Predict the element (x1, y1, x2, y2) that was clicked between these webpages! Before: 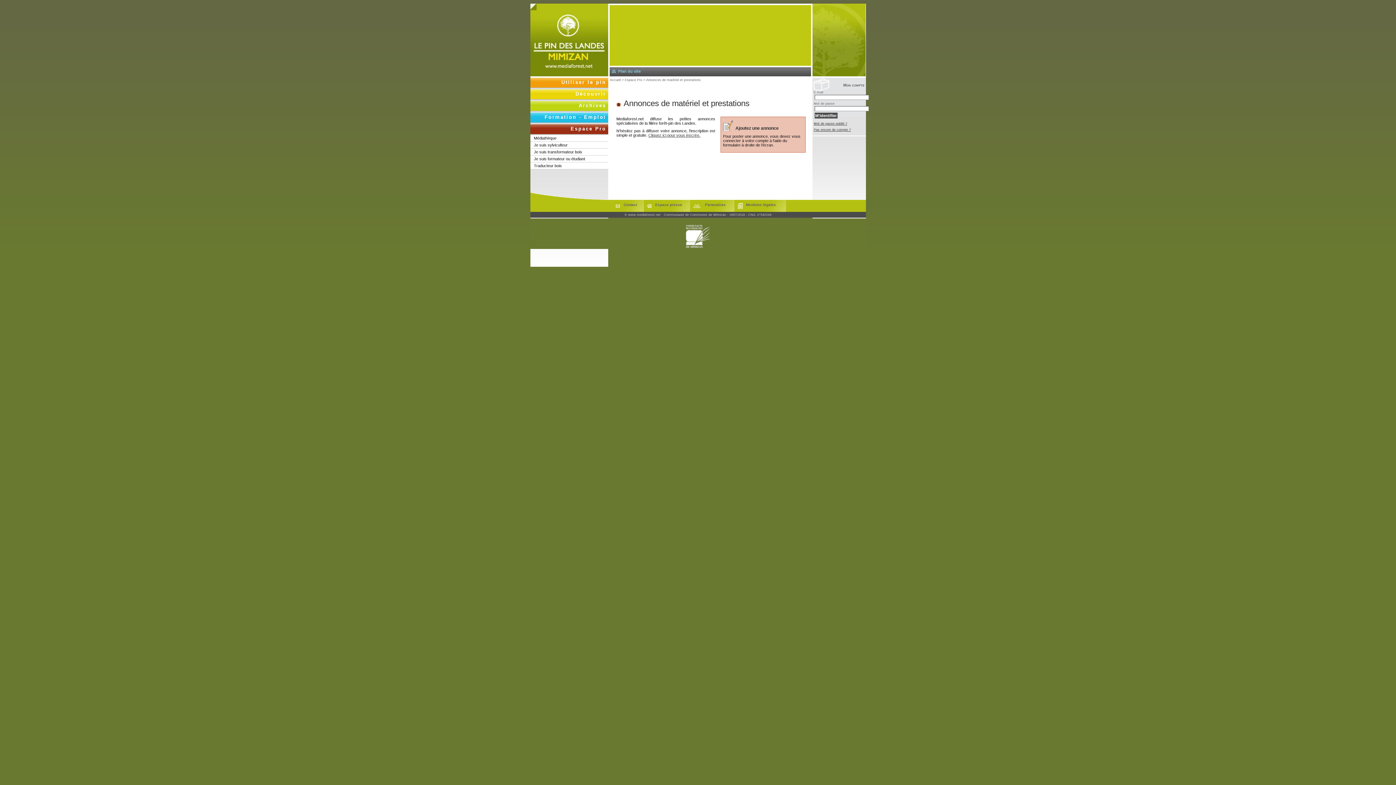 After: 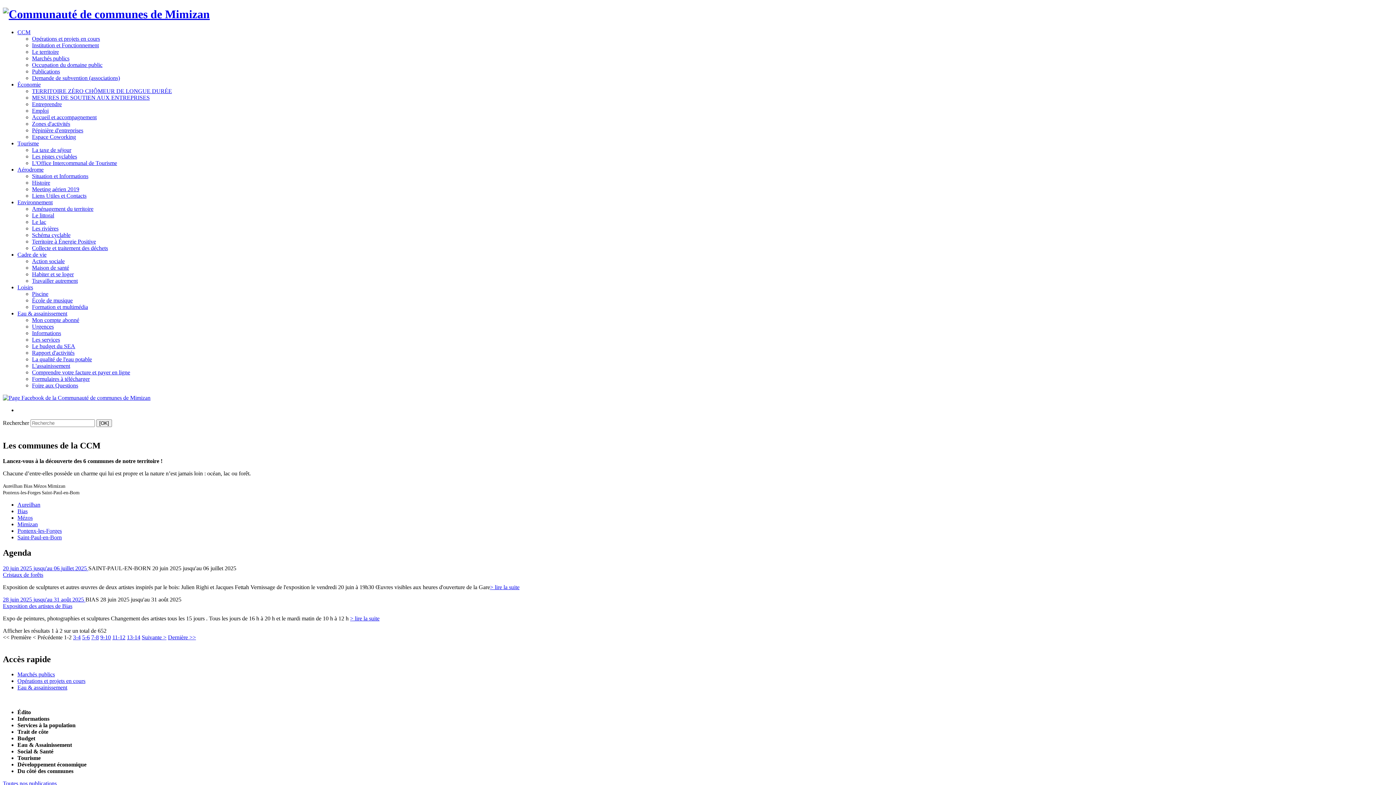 Action: bbox: (685, 246, 710, 249)